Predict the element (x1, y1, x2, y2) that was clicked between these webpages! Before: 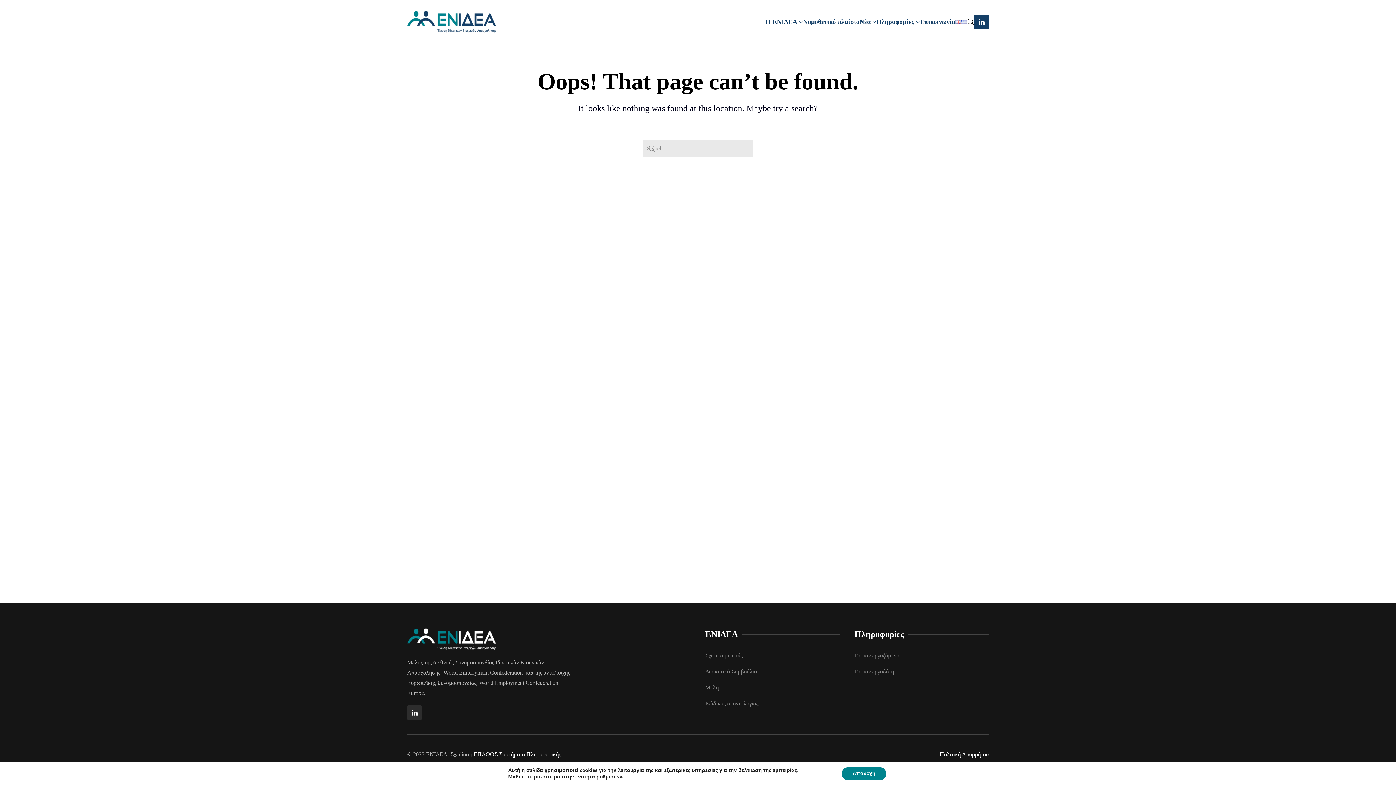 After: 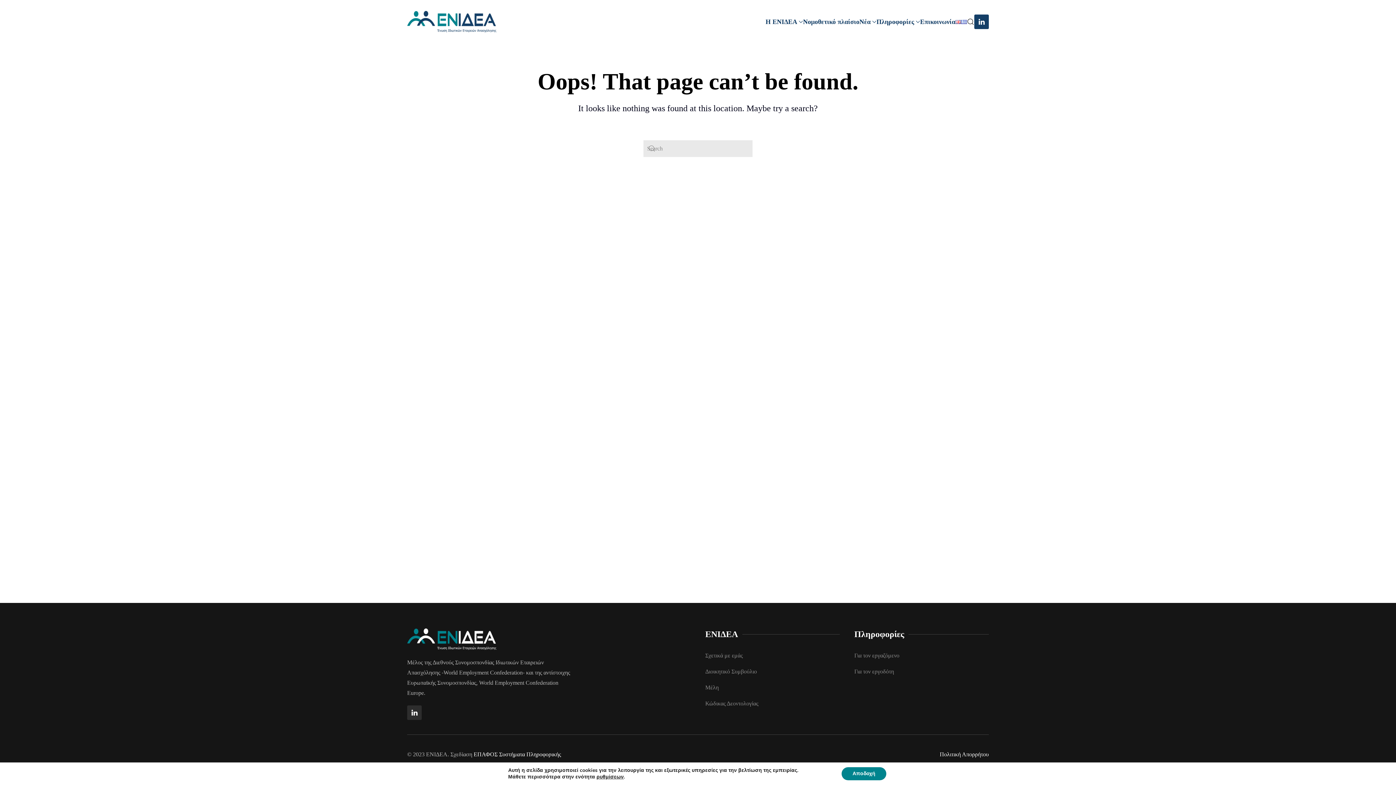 Action: bbox: (974, 14, 989, 29)